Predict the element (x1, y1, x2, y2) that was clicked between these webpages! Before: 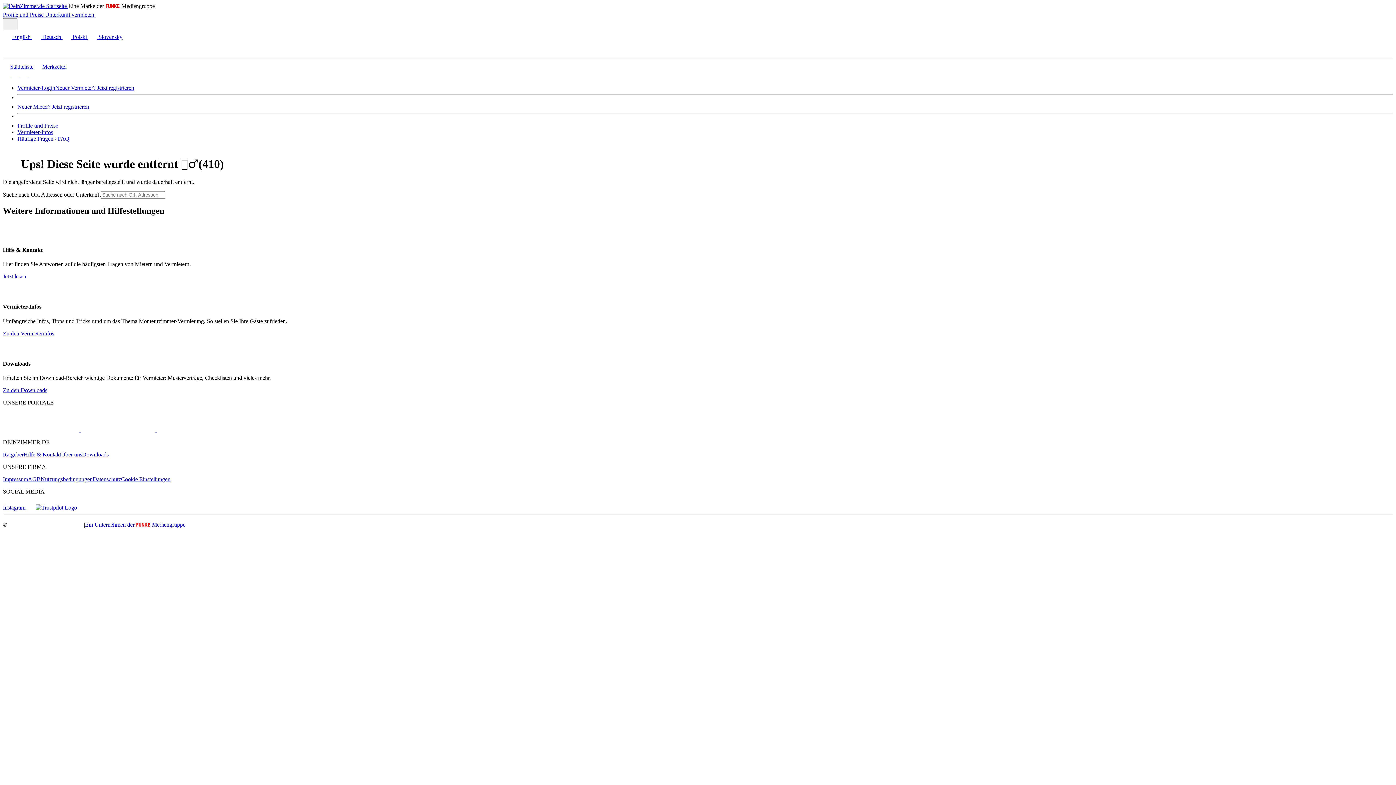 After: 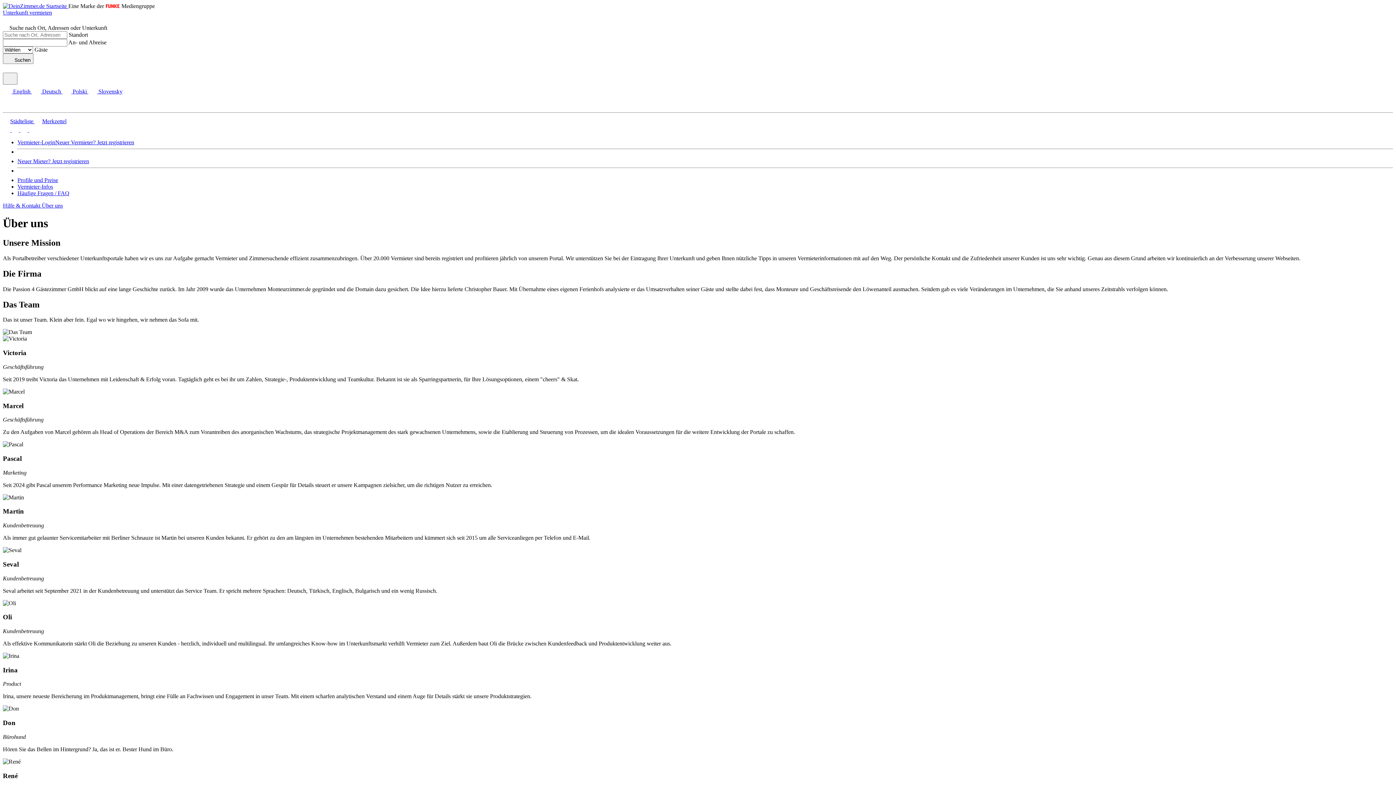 Action: bbox: (61, 451, 82, 457) label: Über uns